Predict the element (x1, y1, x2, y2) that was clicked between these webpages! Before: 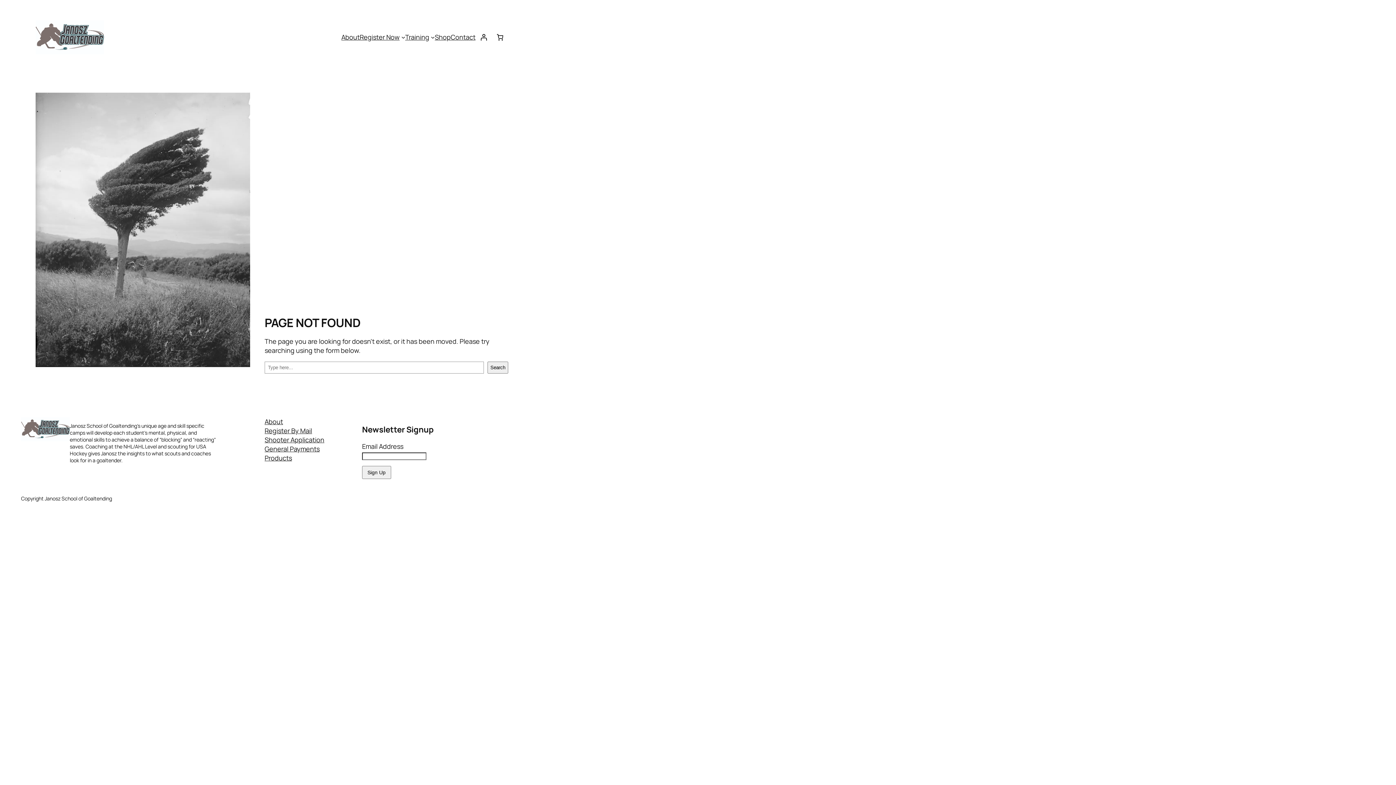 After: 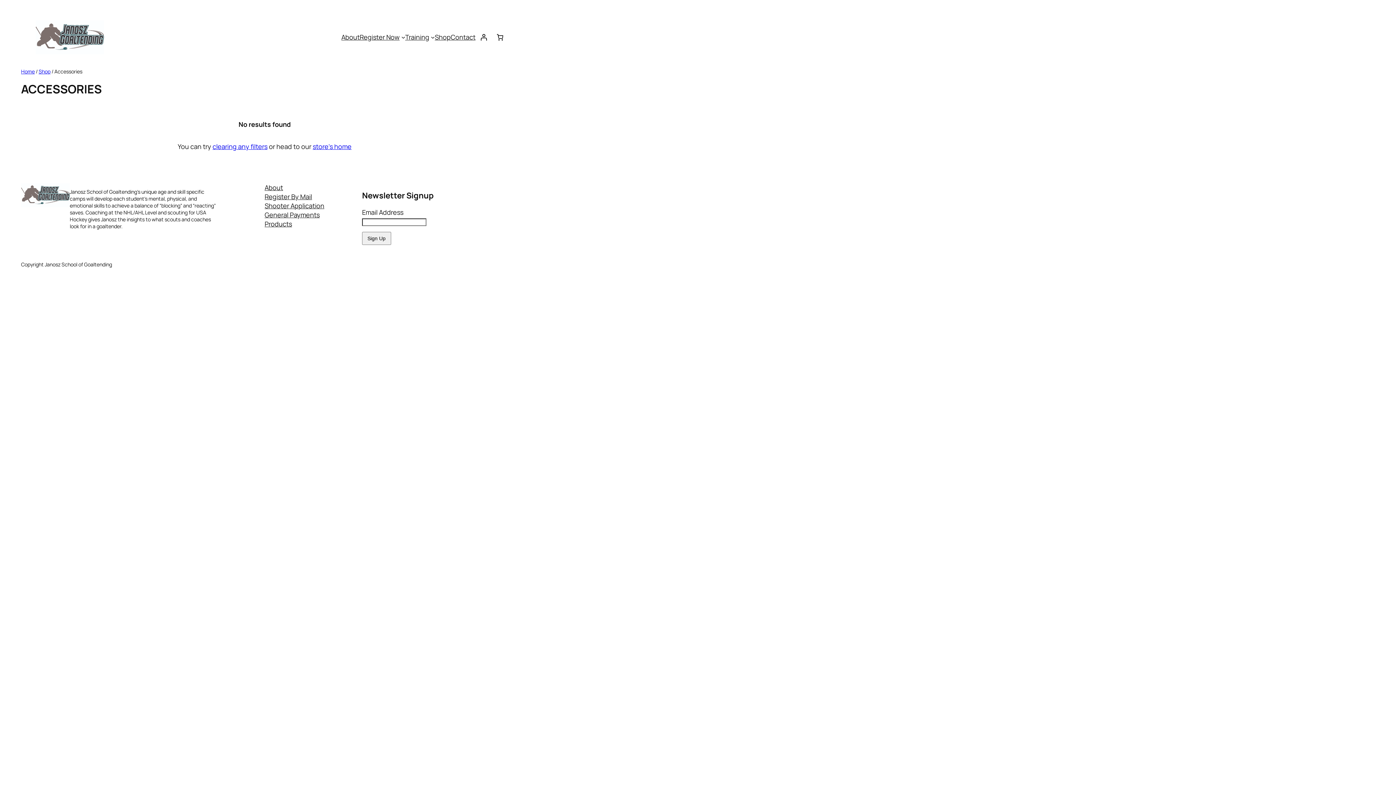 Action: label: Shop bbox: (434, 32, 450, 41)